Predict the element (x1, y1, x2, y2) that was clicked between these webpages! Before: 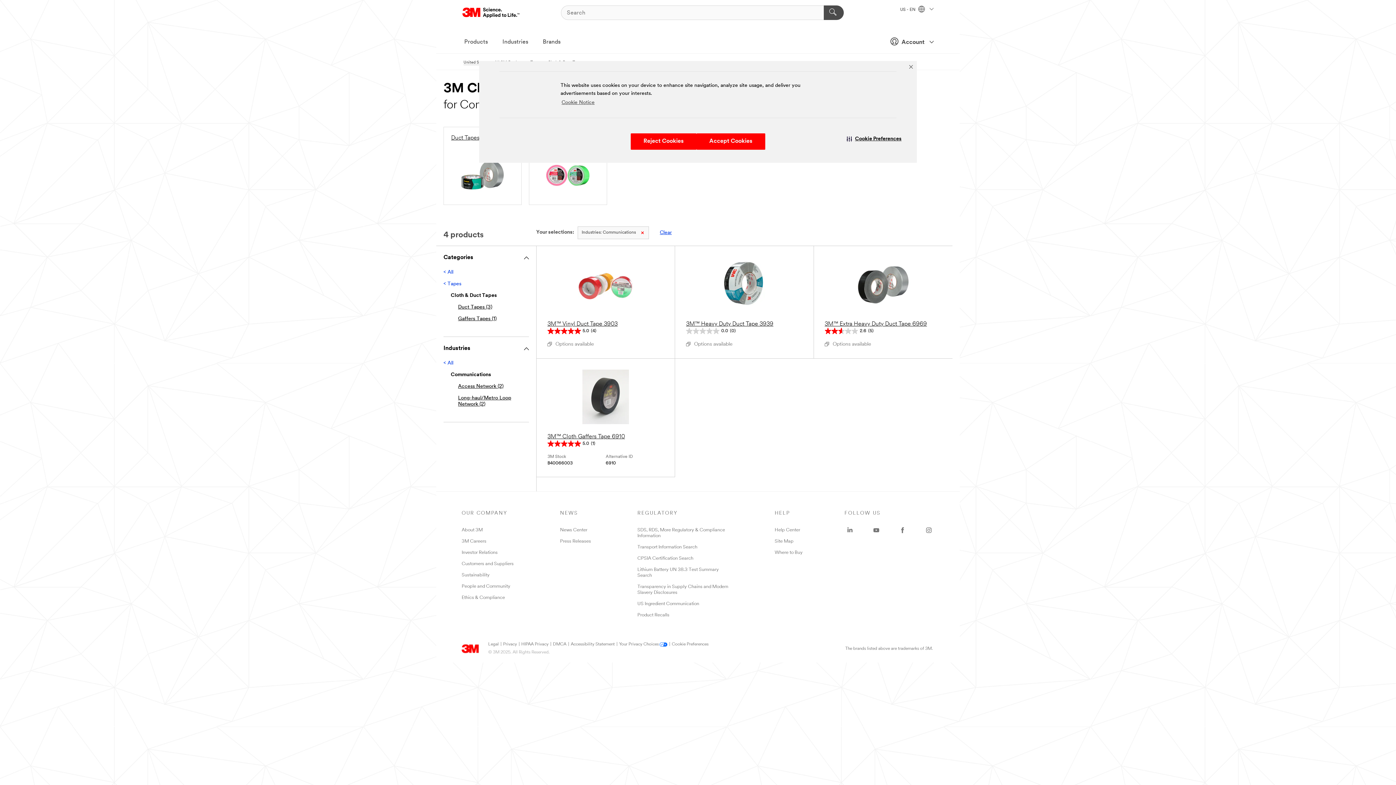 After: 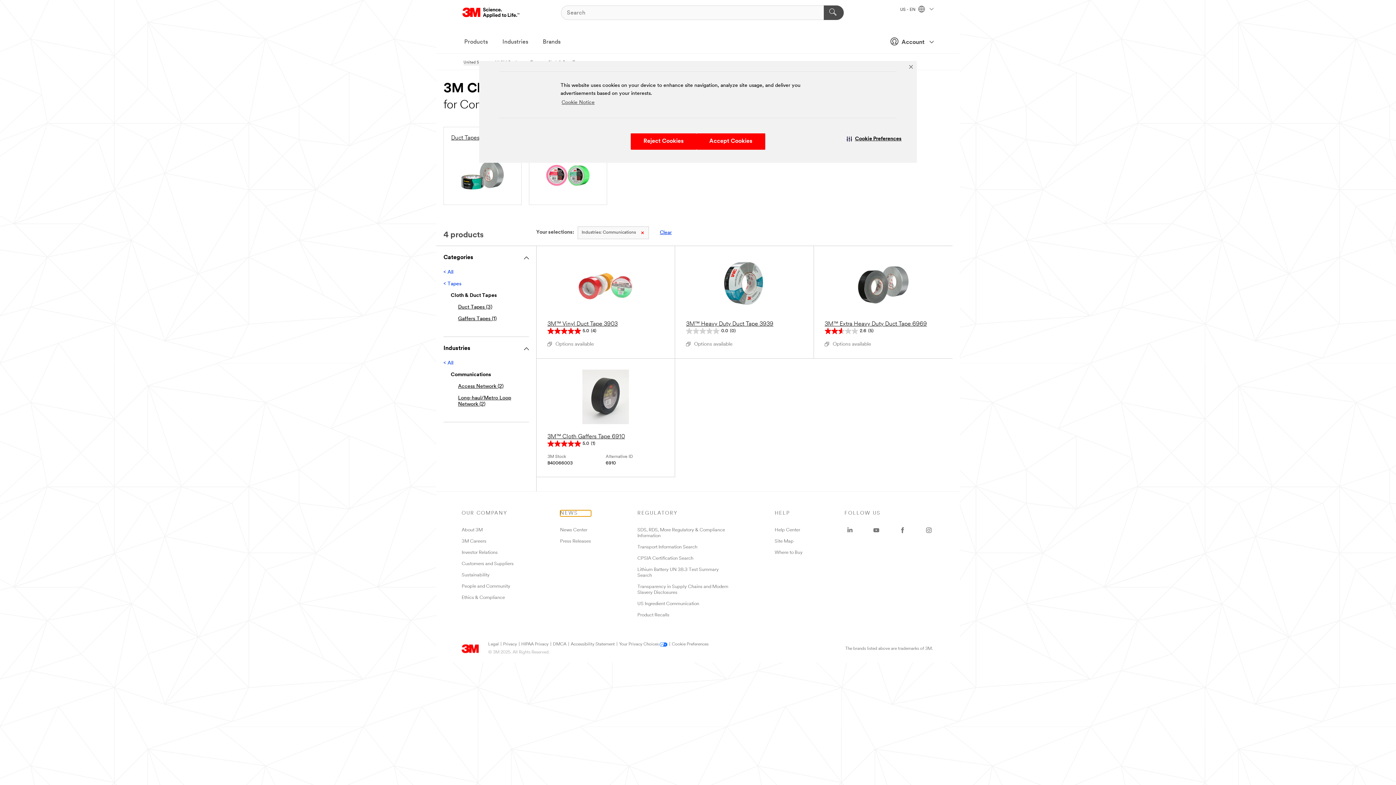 Action: label: NEWS bbox: (560, 510, 591, 516)